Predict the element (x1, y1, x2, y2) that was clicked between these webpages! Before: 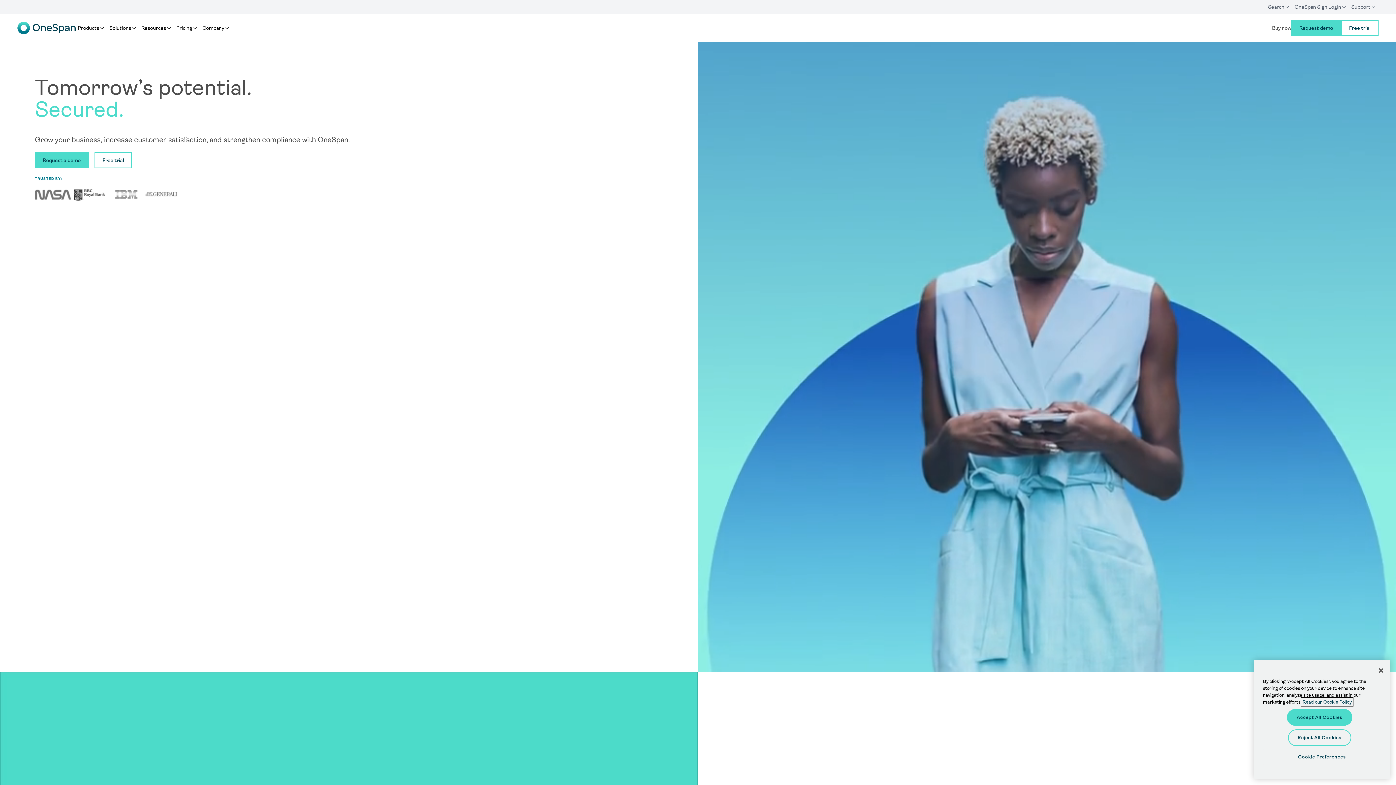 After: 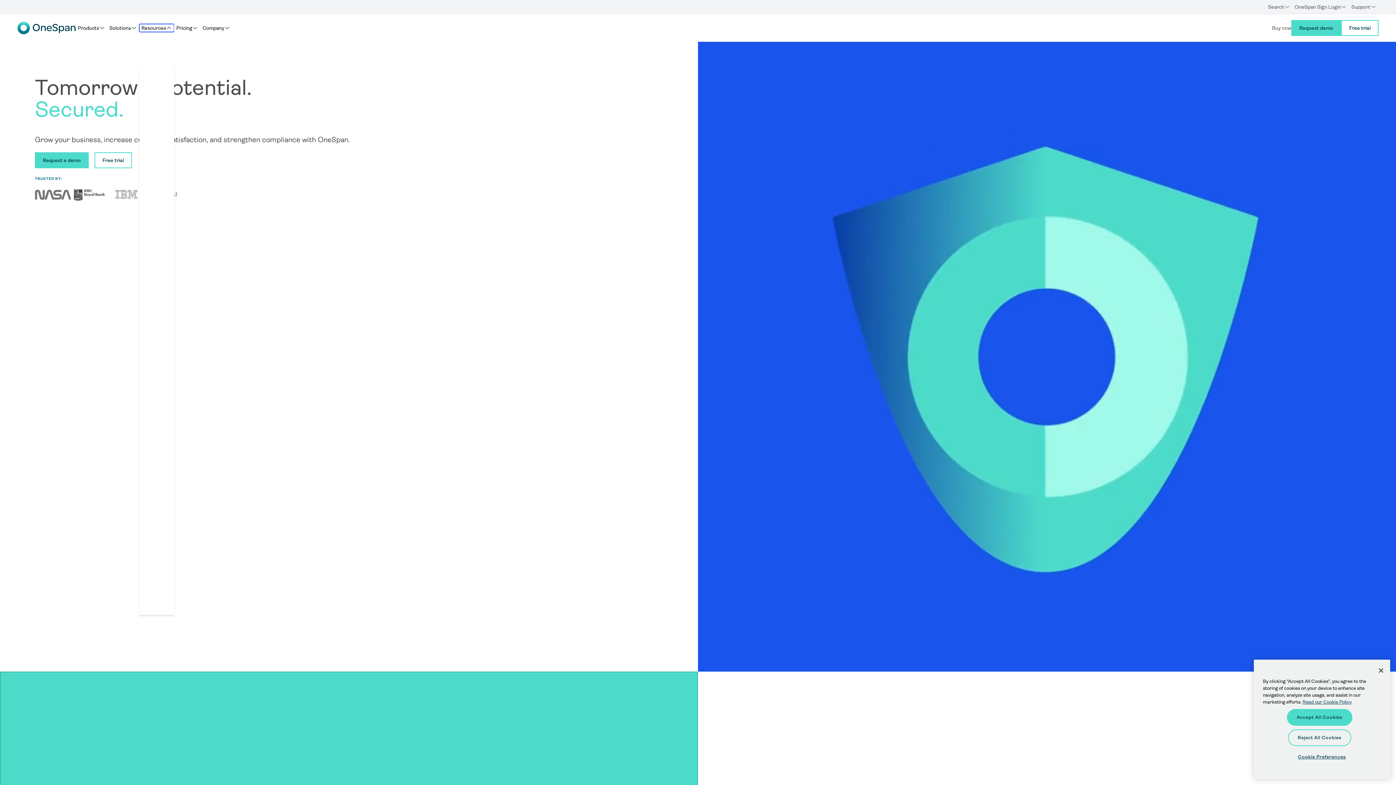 Action: bbox: (139, 24, 174, 32) label: Resources